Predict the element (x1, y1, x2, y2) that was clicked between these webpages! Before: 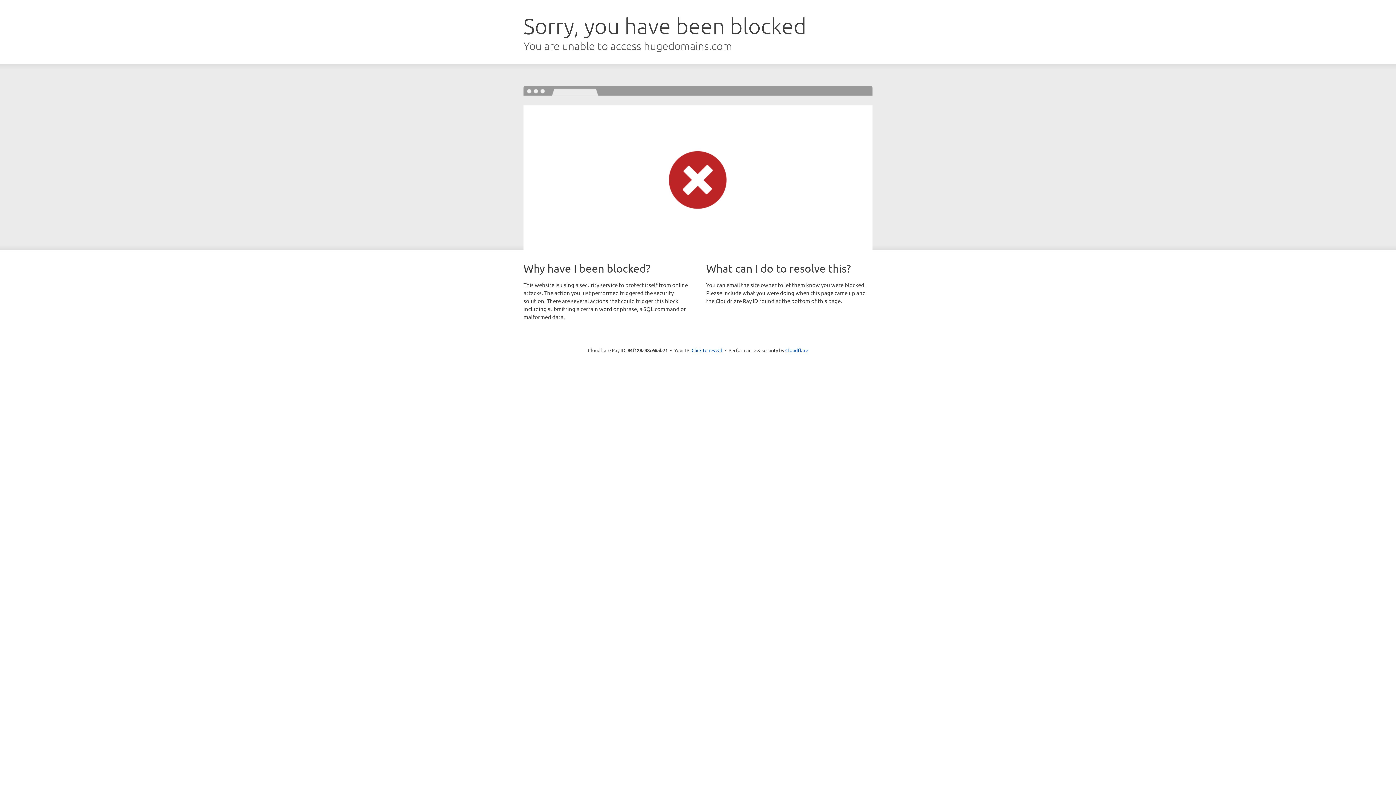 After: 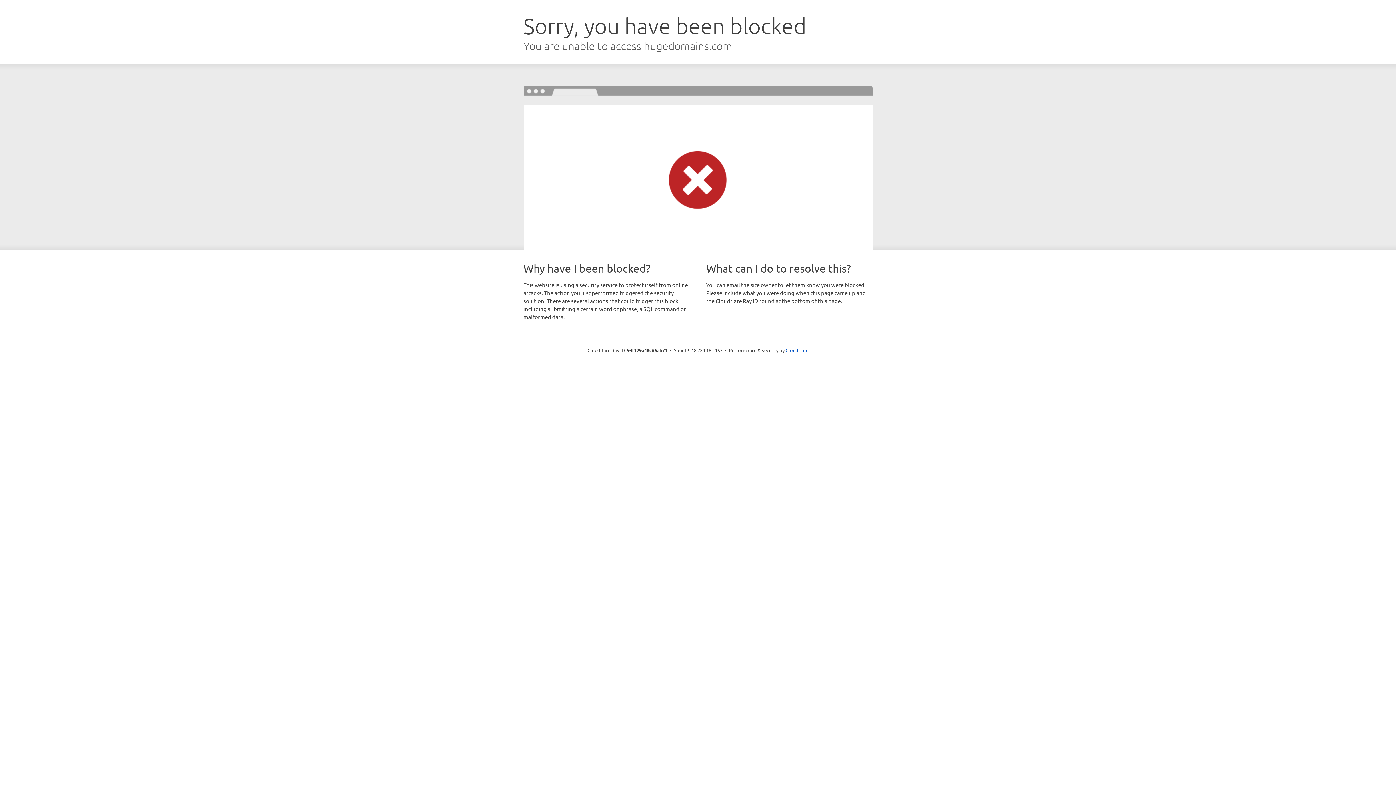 Action: label: Click to reveal bbox: (691, 346, 722, 353)